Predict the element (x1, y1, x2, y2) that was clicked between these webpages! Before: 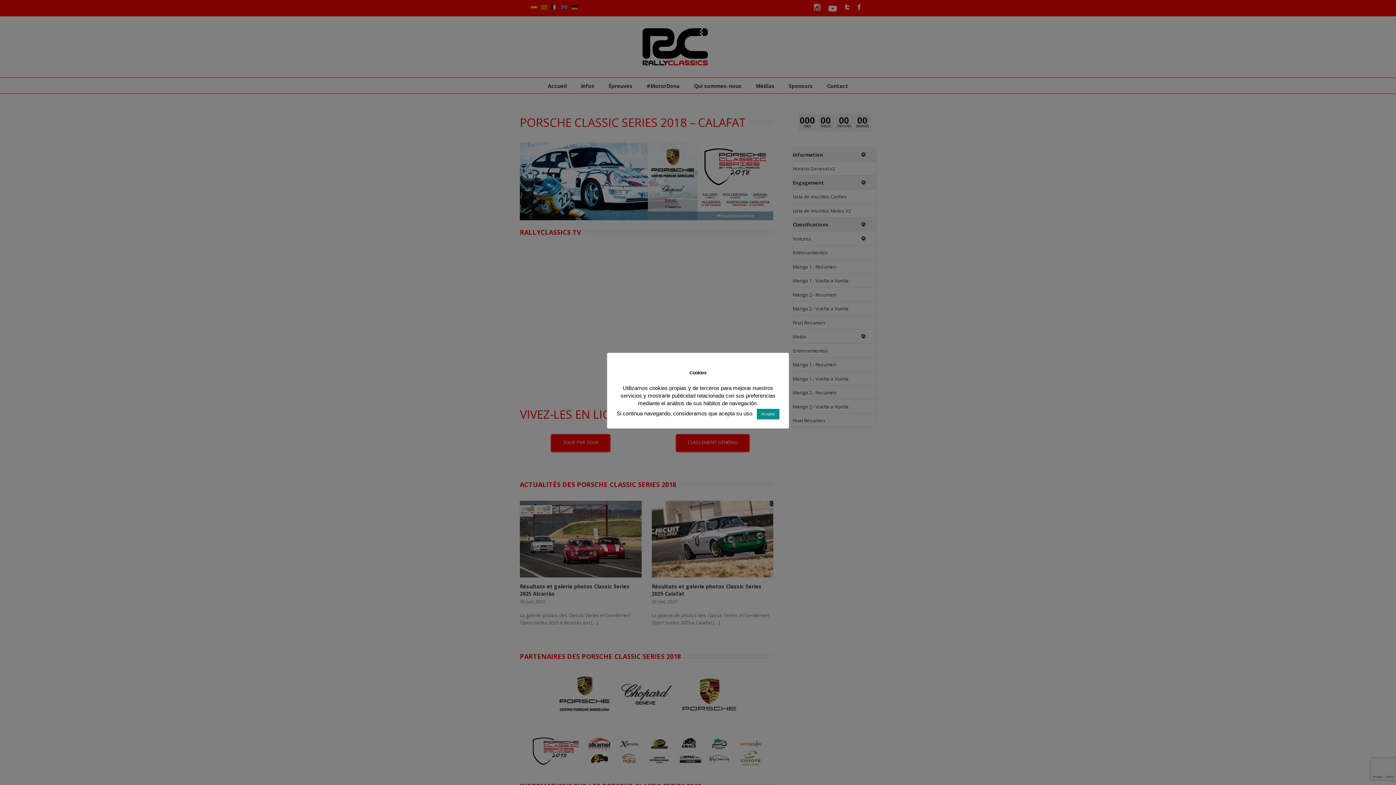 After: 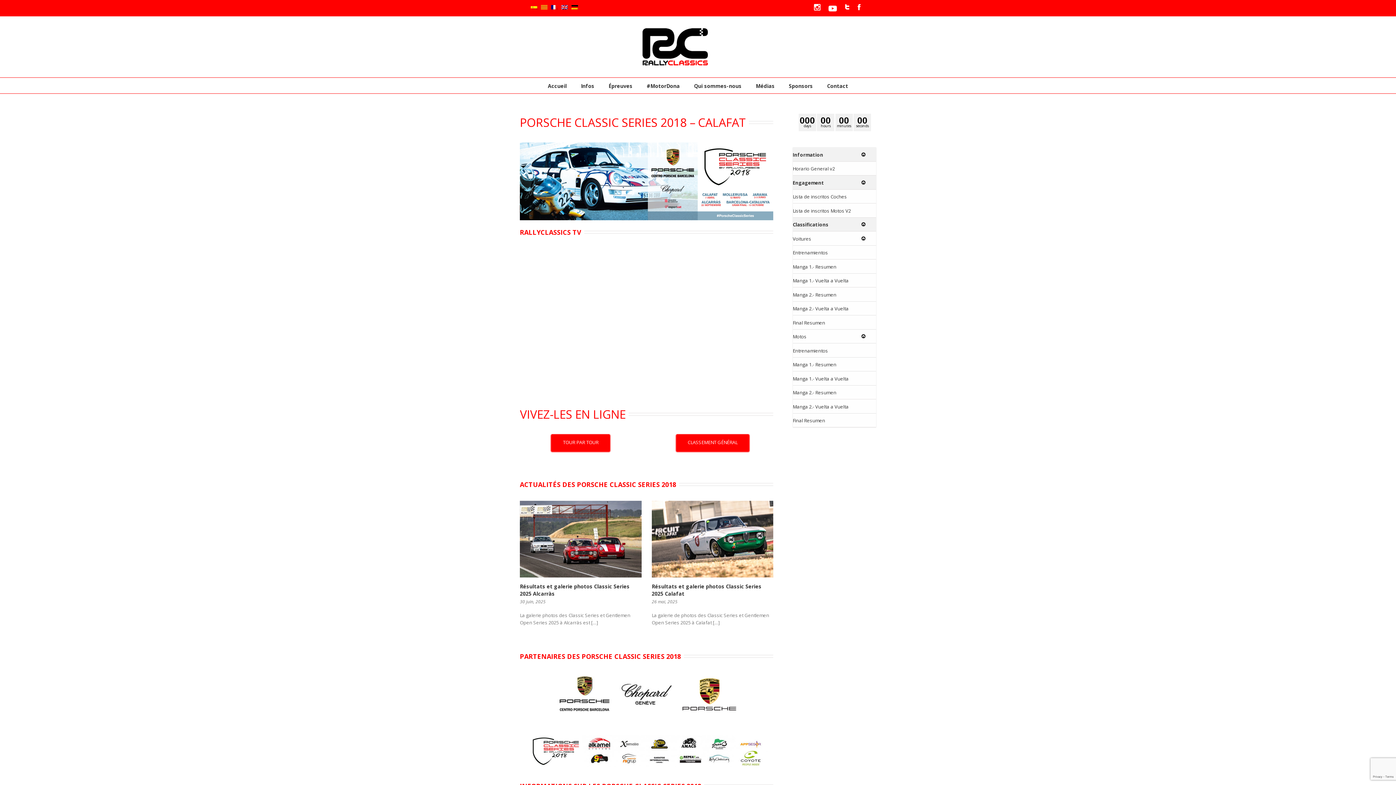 Action: label: Aceptar bbox: (757, 409, 779, 419)